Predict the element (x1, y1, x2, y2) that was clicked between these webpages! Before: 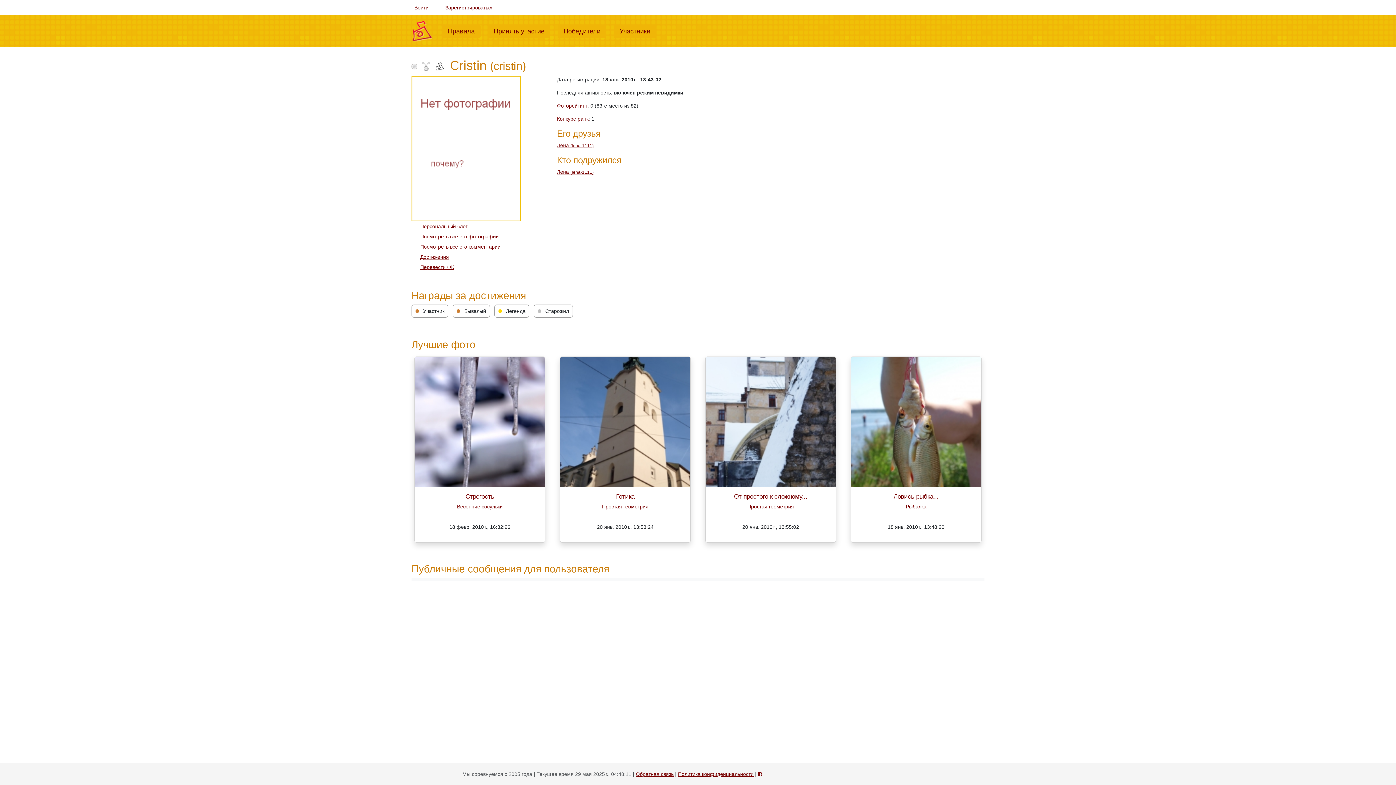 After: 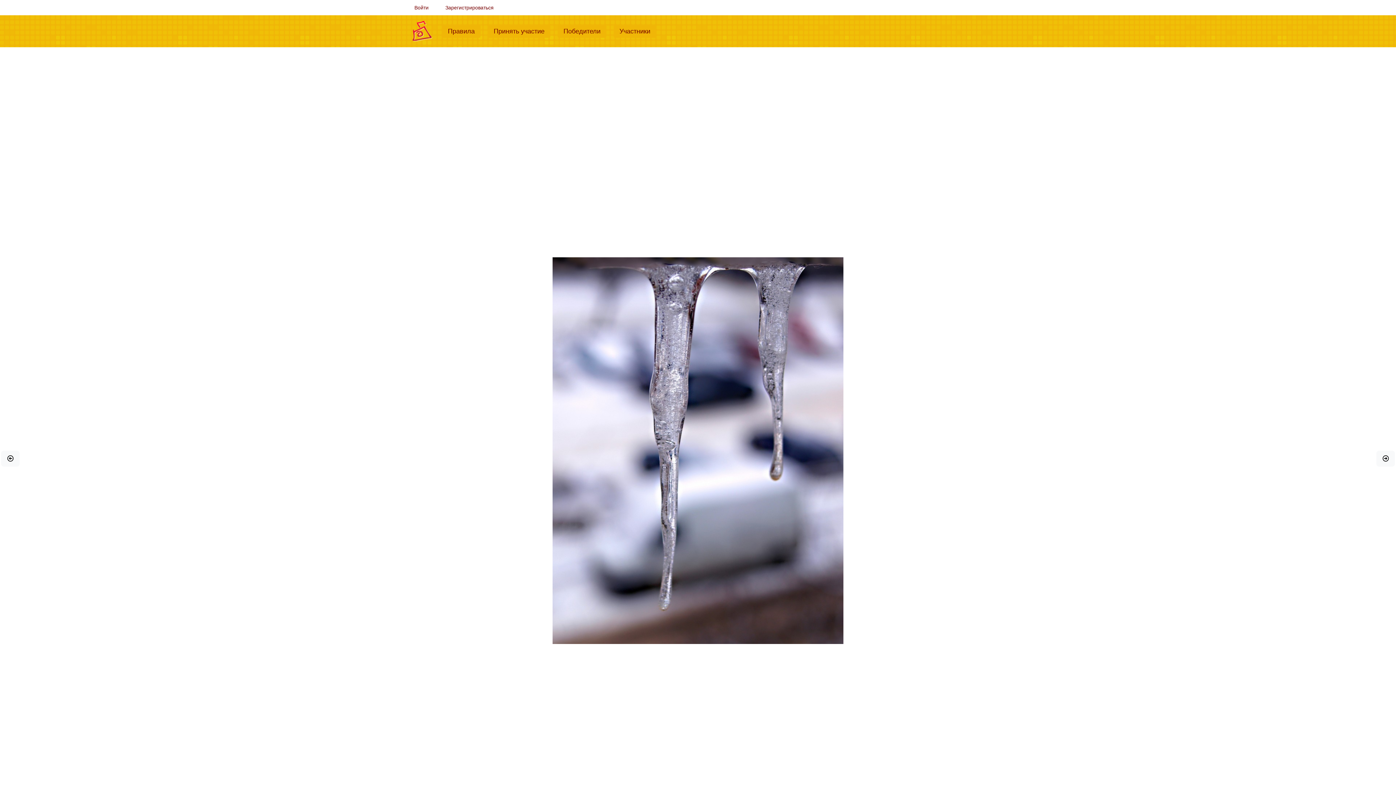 Action: label: Строгость bbox: (465, 492, 494, 500)